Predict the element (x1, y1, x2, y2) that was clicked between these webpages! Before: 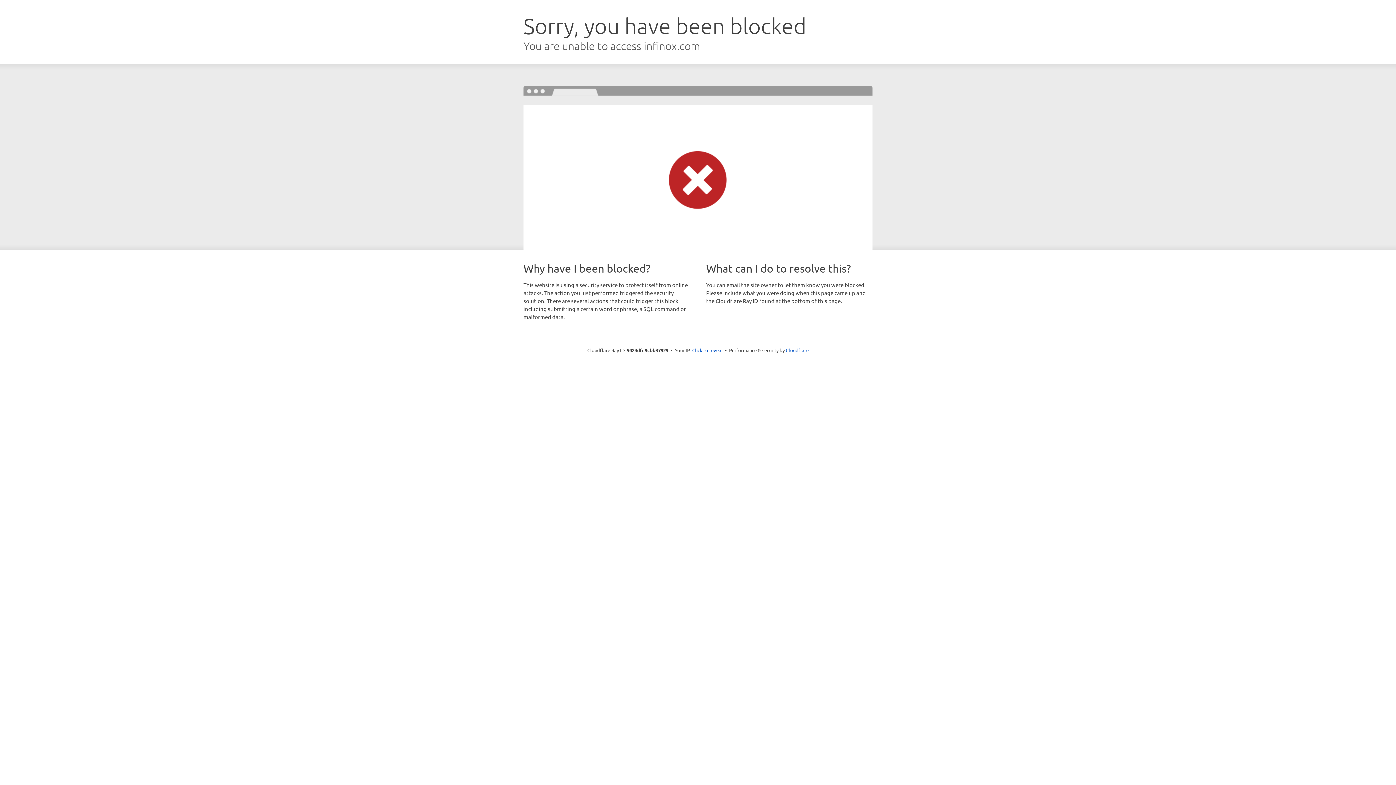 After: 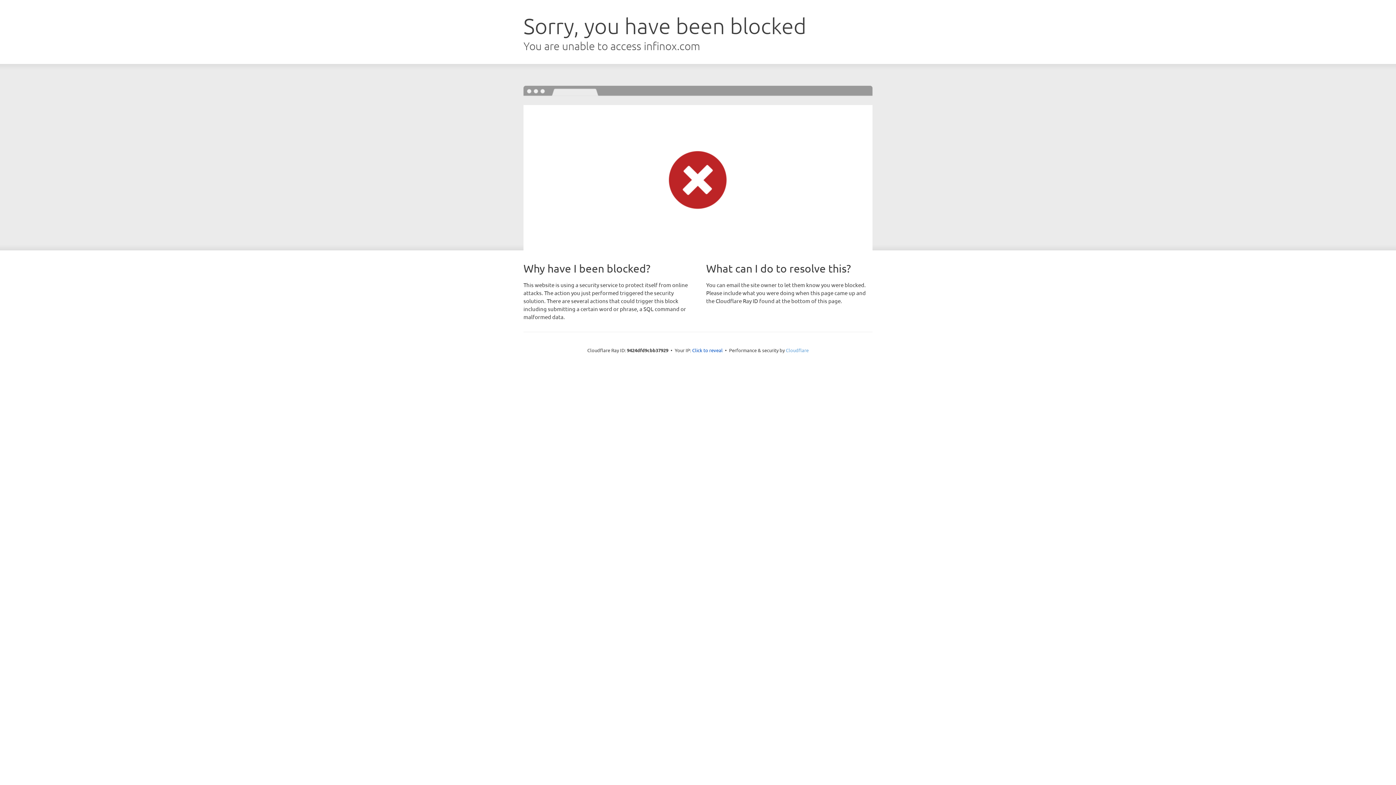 Action: label: Cloudflare bbox: (786, 347, 808, 353)